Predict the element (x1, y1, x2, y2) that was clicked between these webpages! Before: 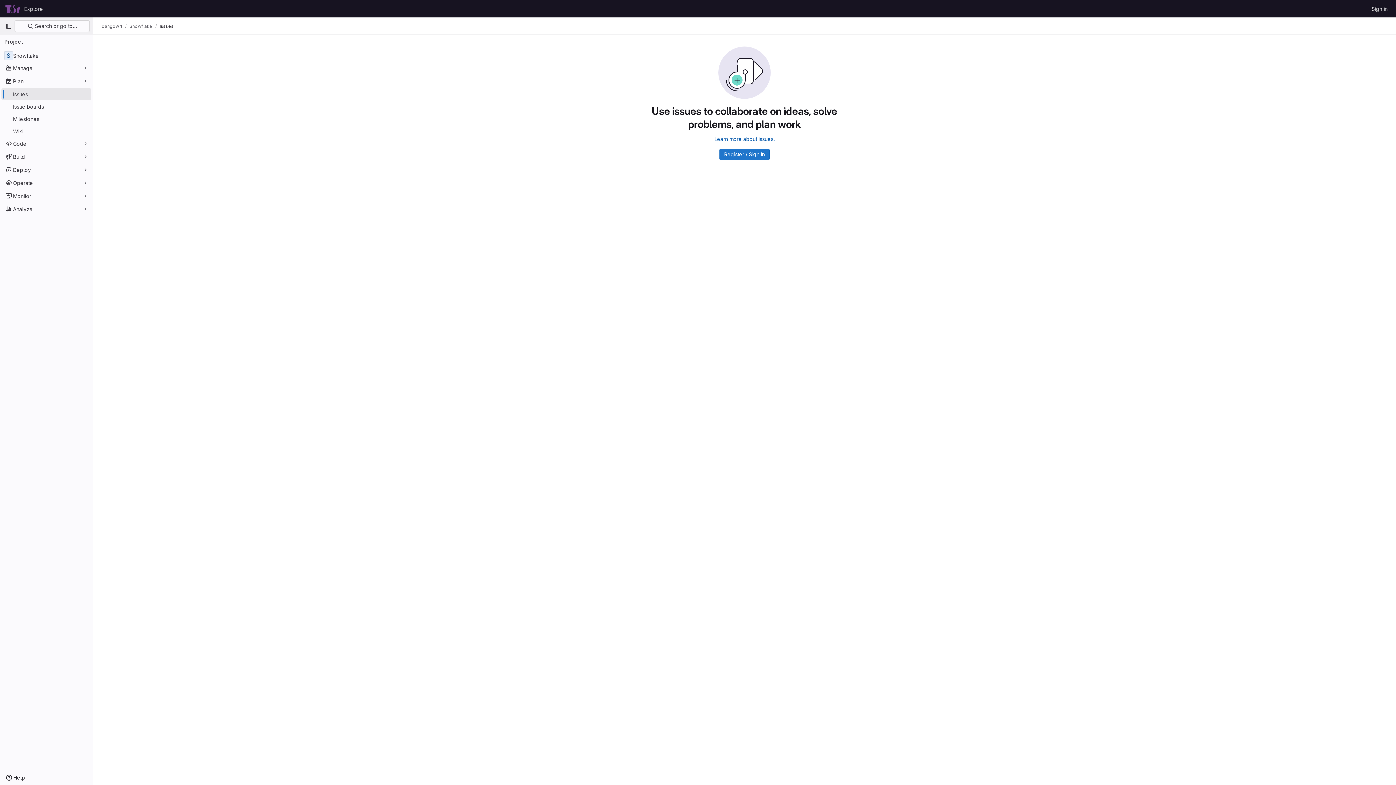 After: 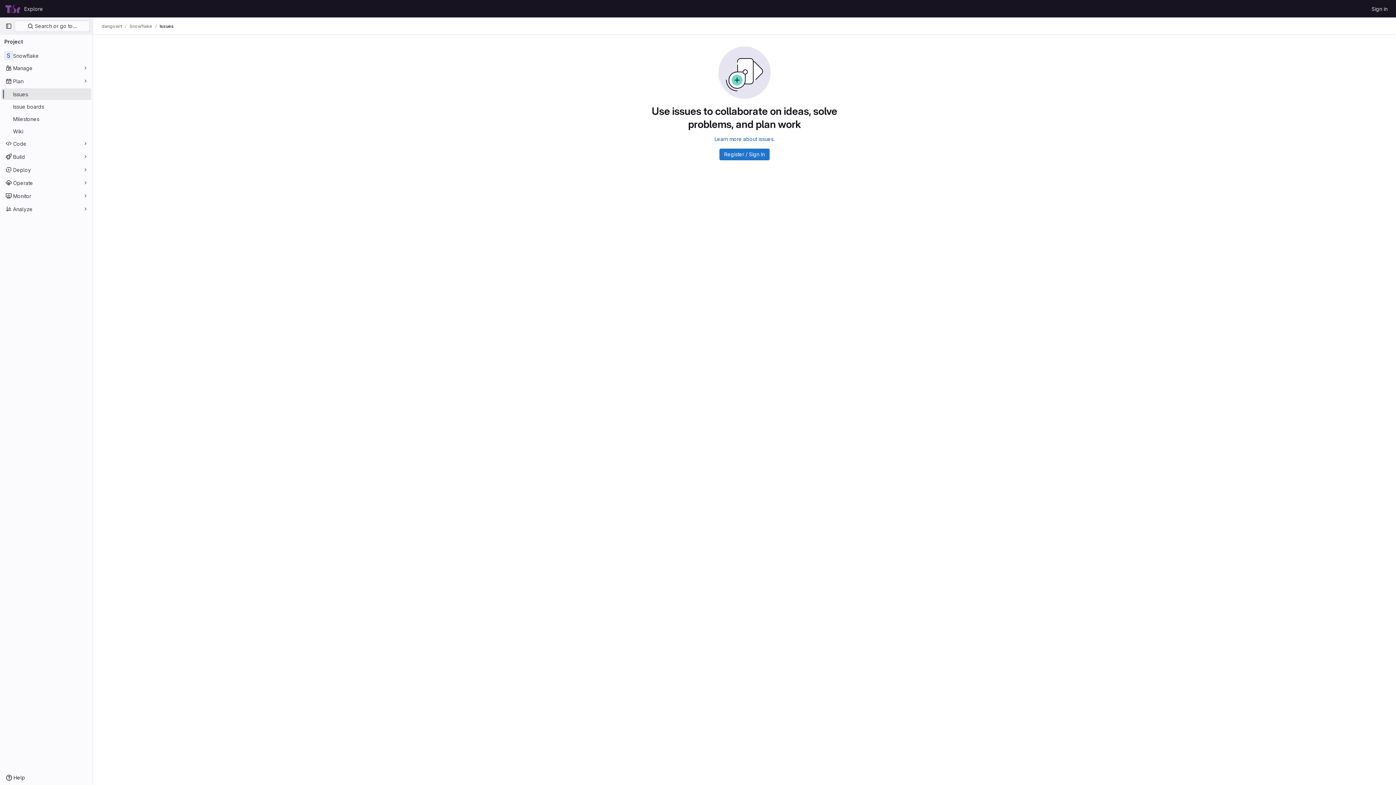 Action: bbox: (159, 23, 173, 29) label: Issues